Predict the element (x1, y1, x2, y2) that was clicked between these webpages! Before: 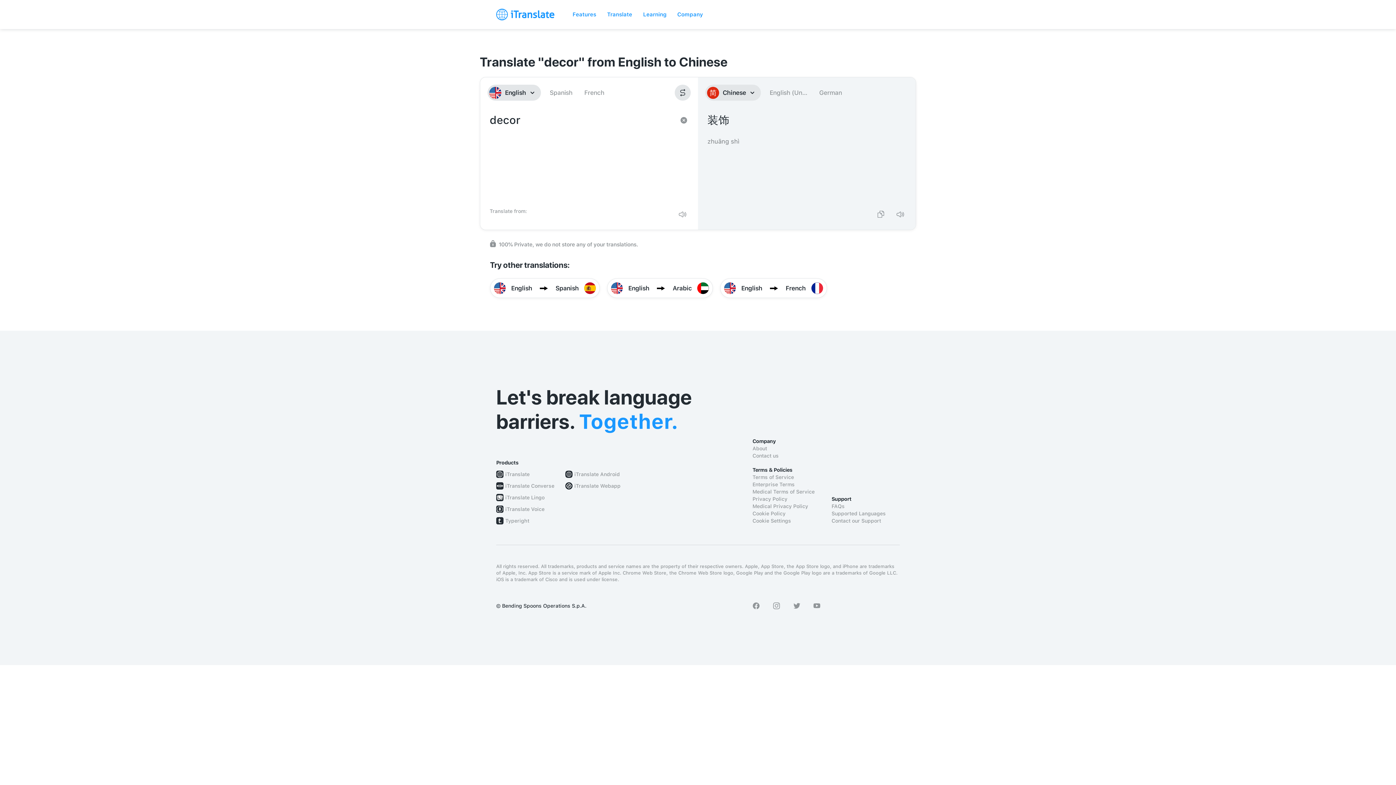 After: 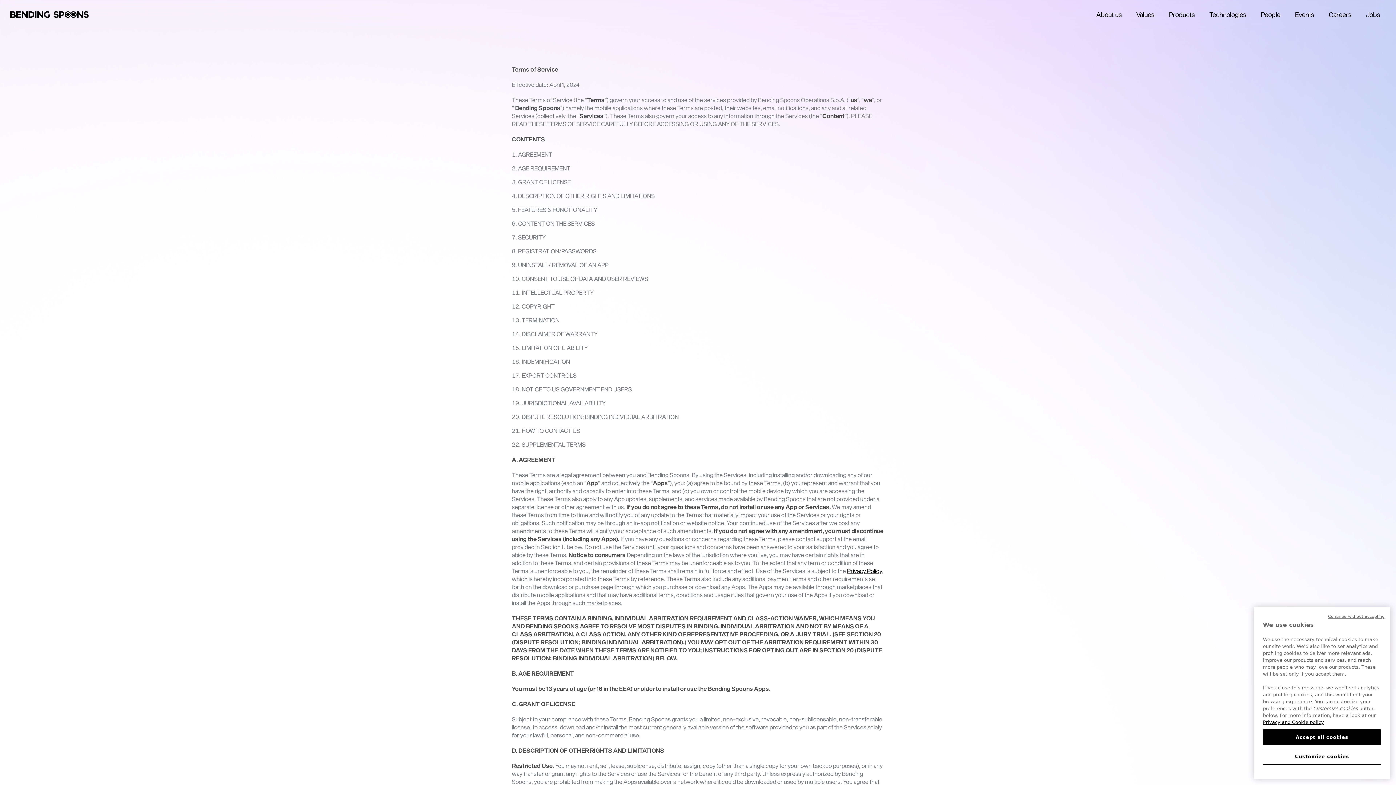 Action: label: Terms of Service bbox: (752, 473, 820, 481)